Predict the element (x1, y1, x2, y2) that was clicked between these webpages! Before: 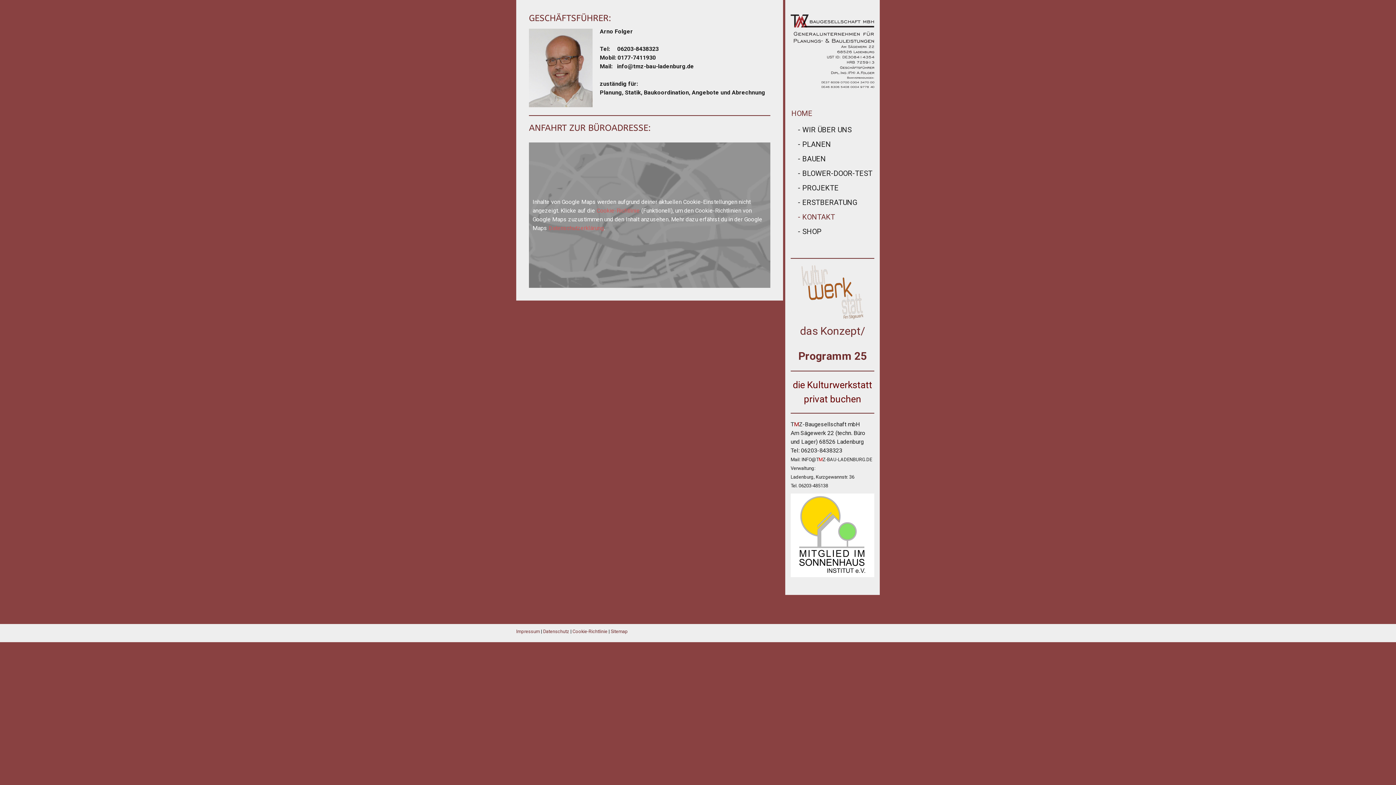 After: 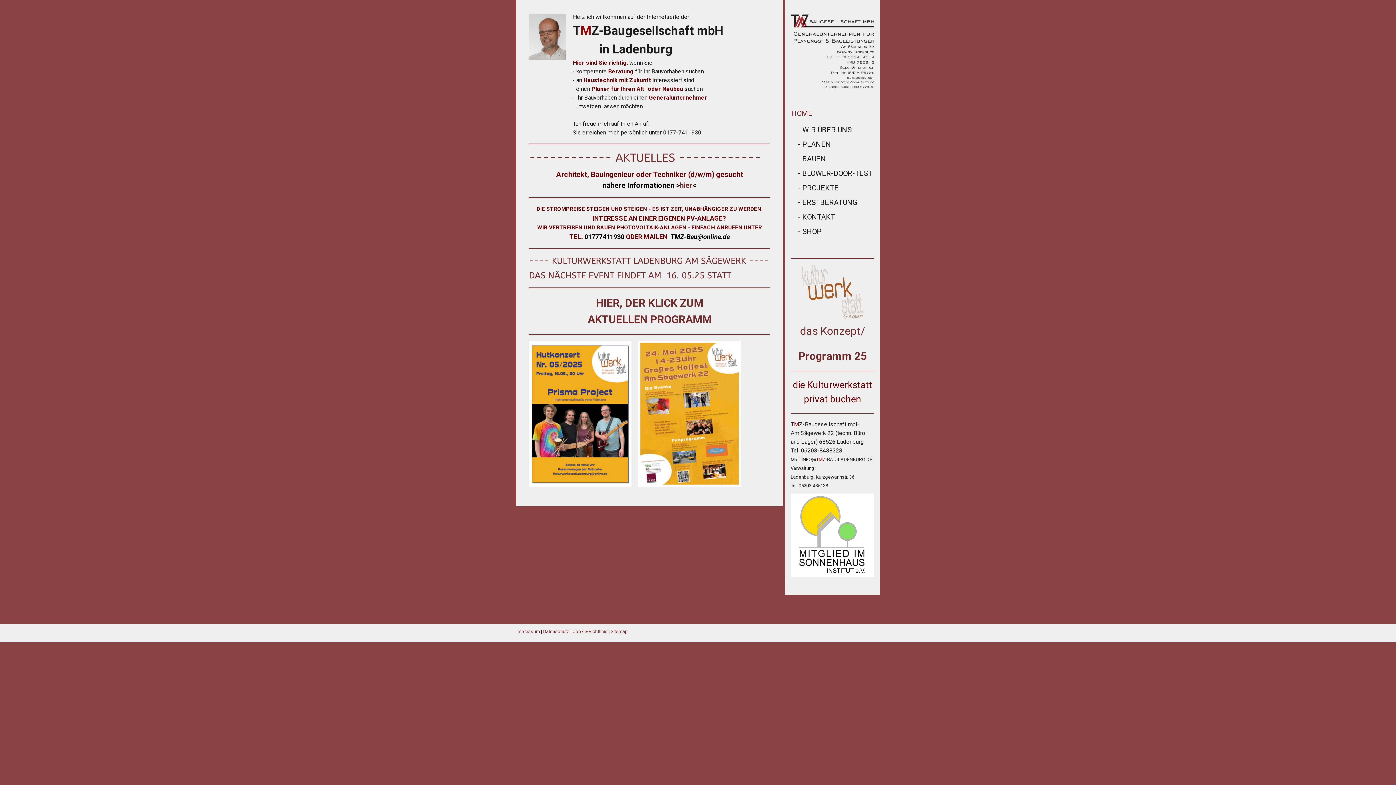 Action: bbox: (785, 104, 880, 122) label: HOME